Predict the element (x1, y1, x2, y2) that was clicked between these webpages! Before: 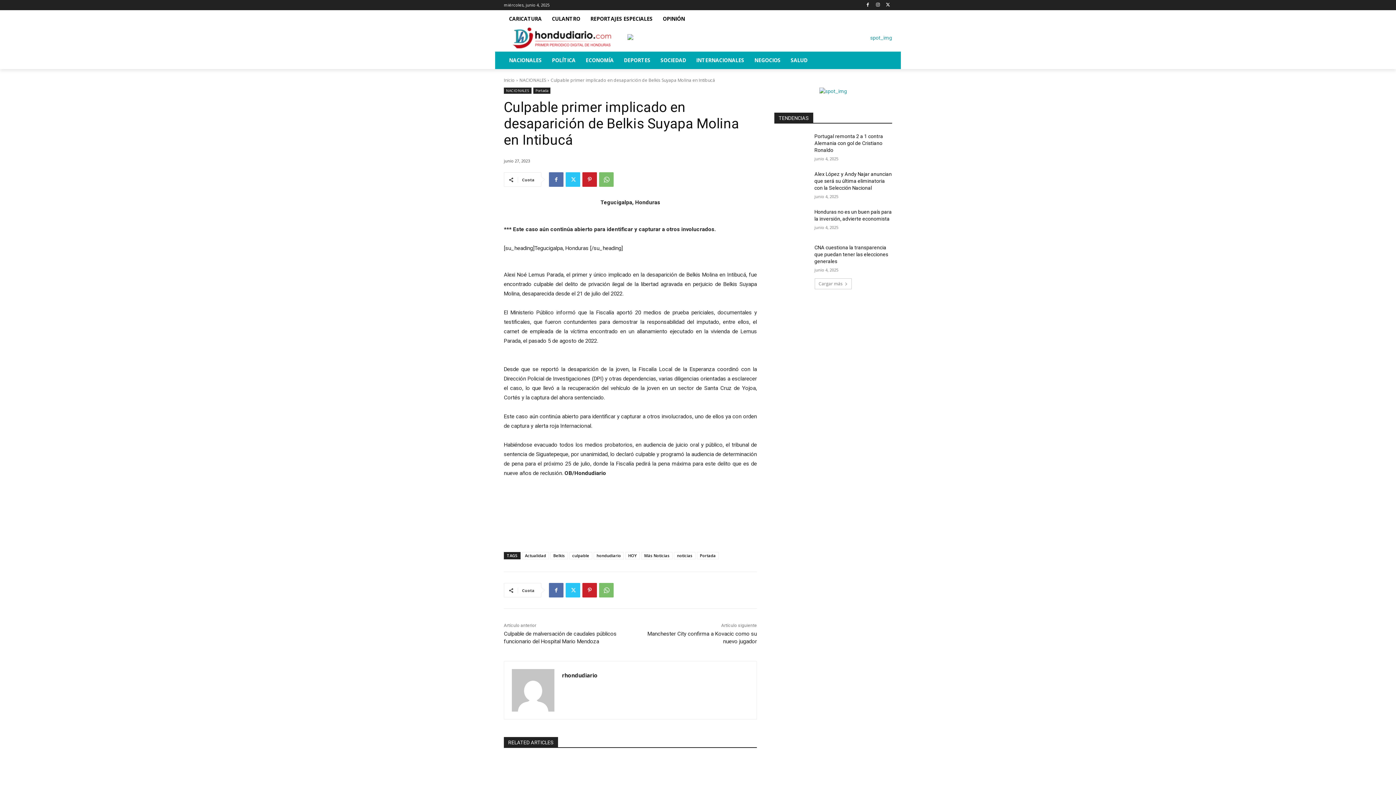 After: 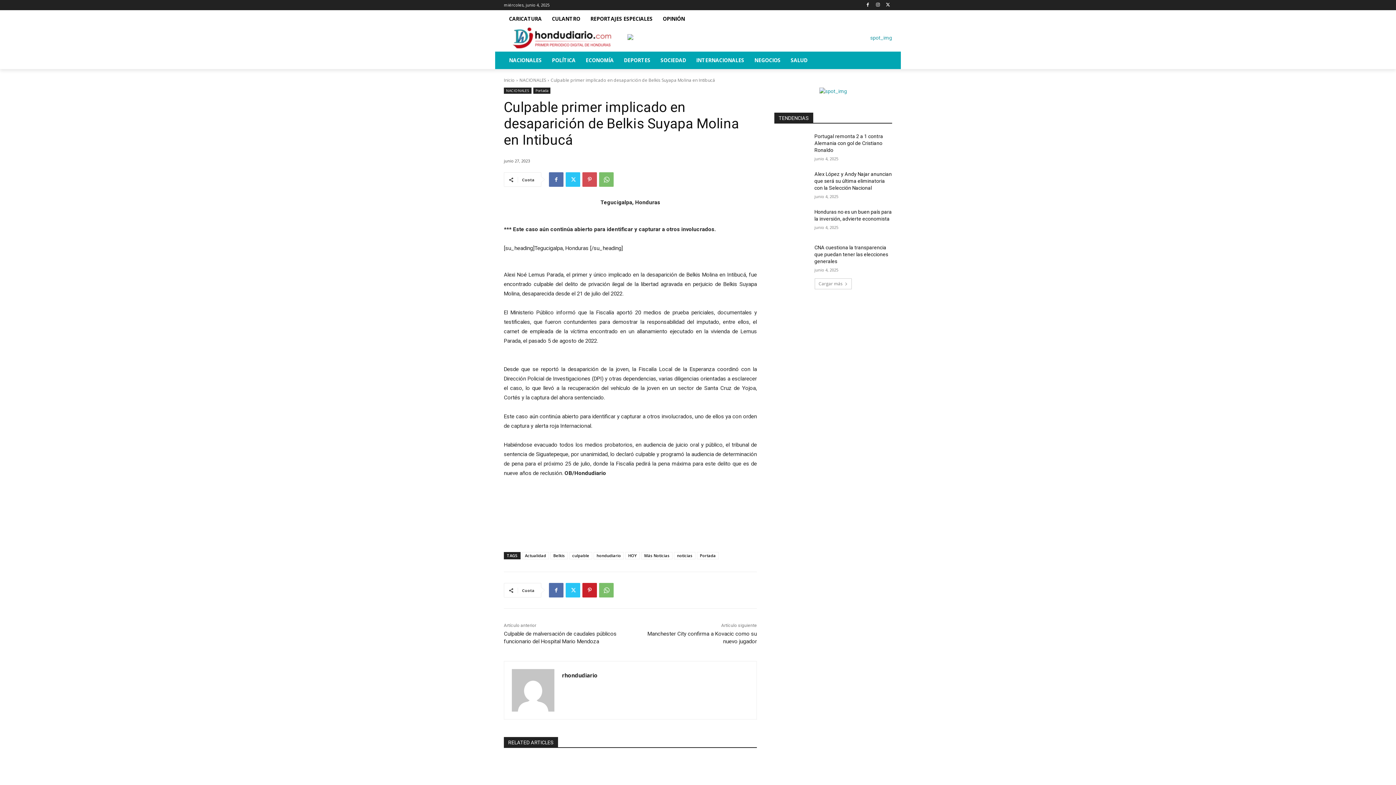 Action: bbox: (582, 172, 597, 186)